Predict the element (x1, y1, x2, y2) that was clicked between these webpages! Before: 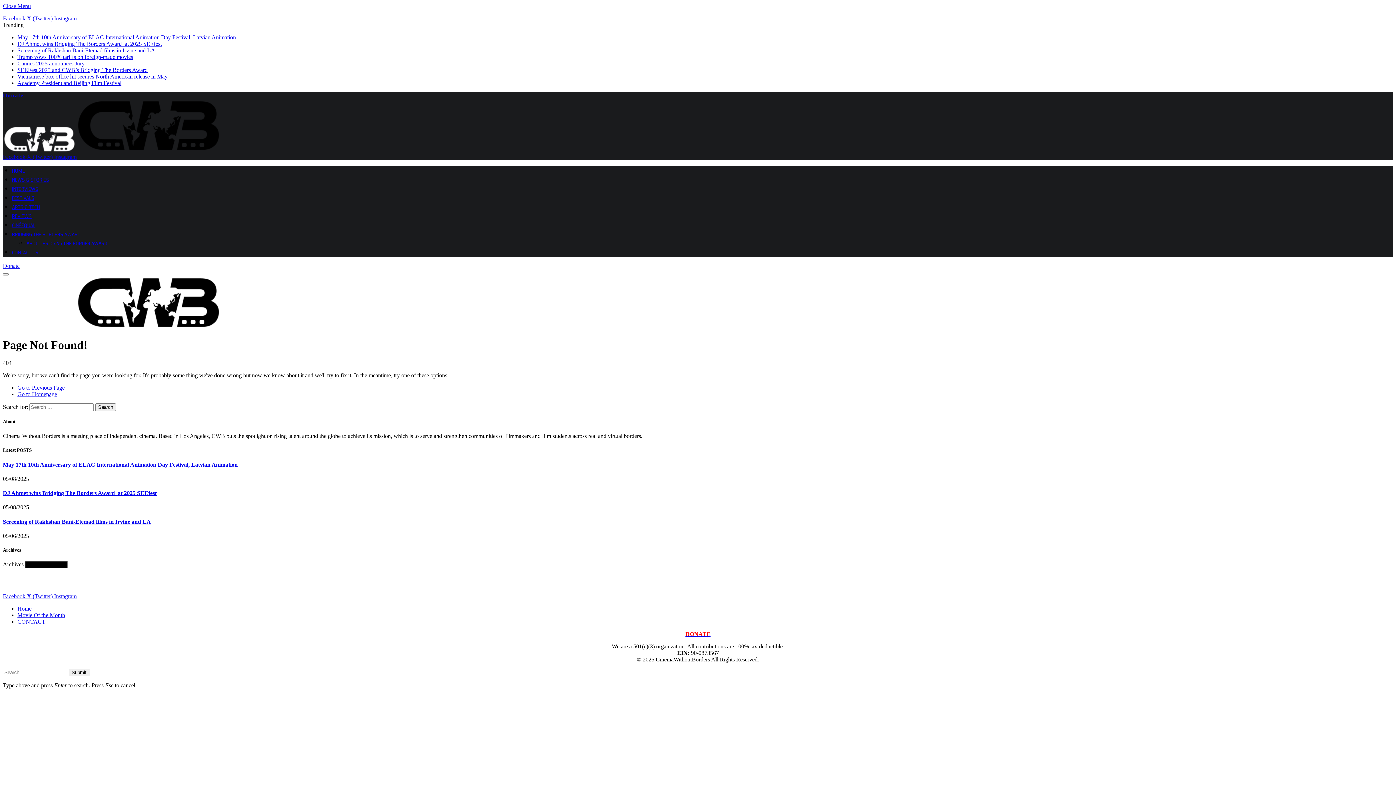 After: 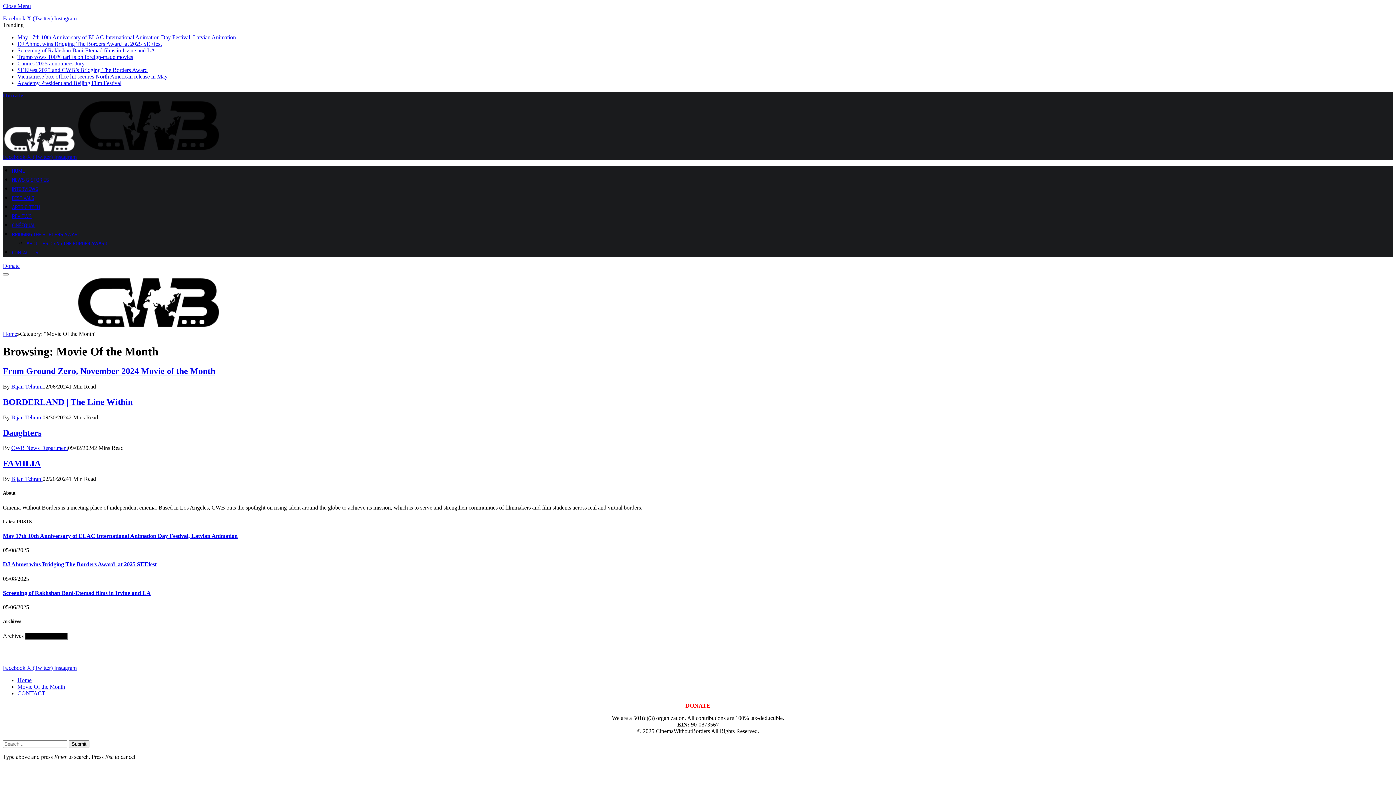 Action: bbox: (17, 612, 65, 618) label: Movie Of the Month